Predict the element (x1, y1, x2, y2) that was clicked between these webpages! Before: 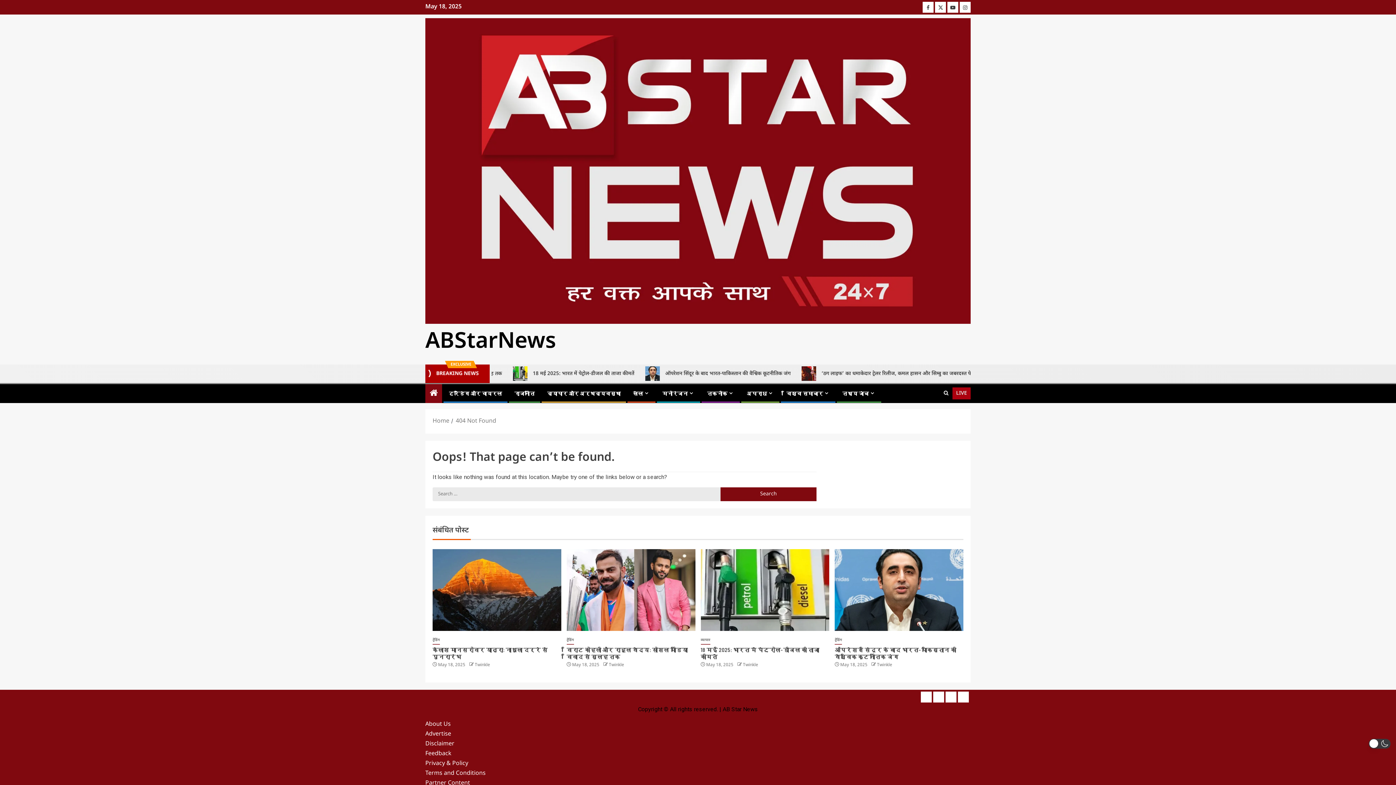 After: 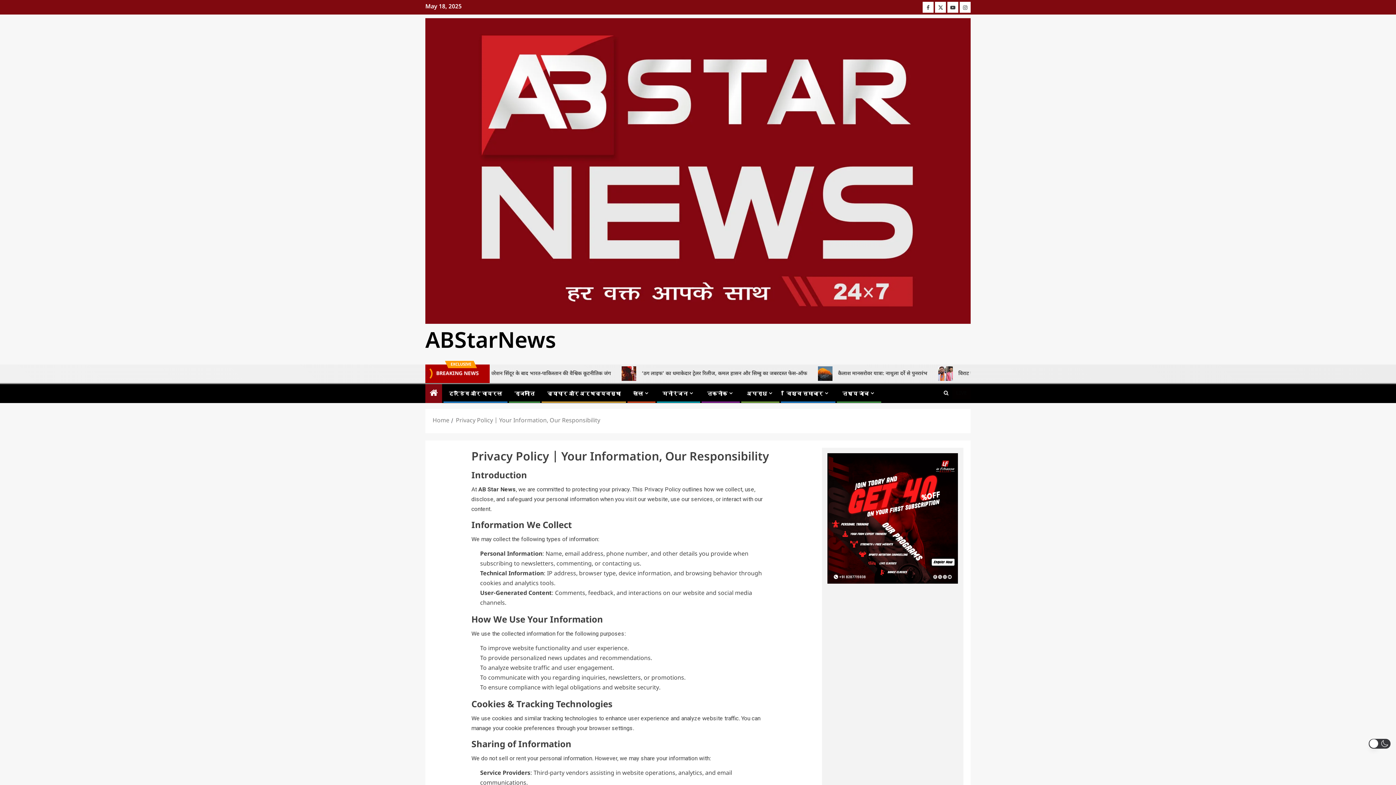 Action: bbox: (425, 760, 468, 767) label: Privacy & Policy